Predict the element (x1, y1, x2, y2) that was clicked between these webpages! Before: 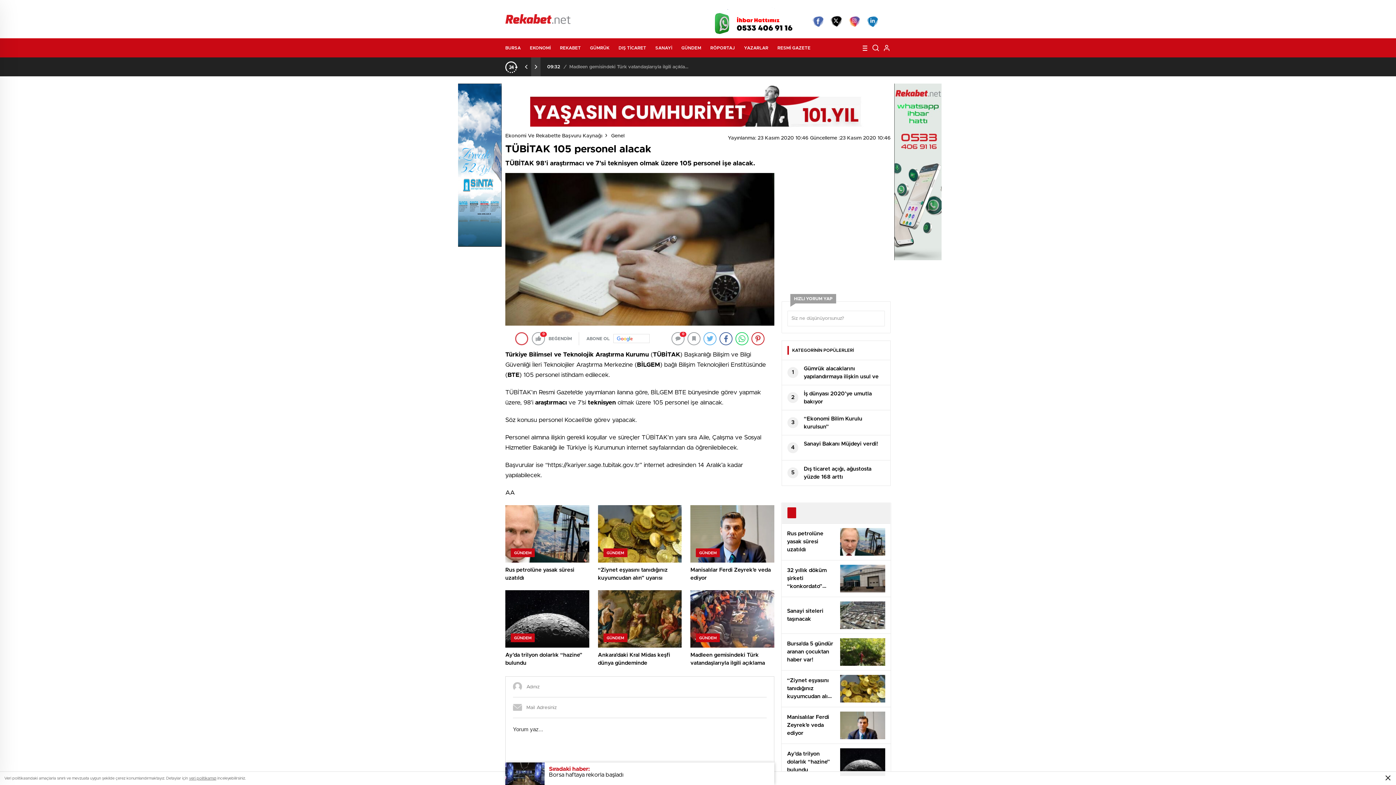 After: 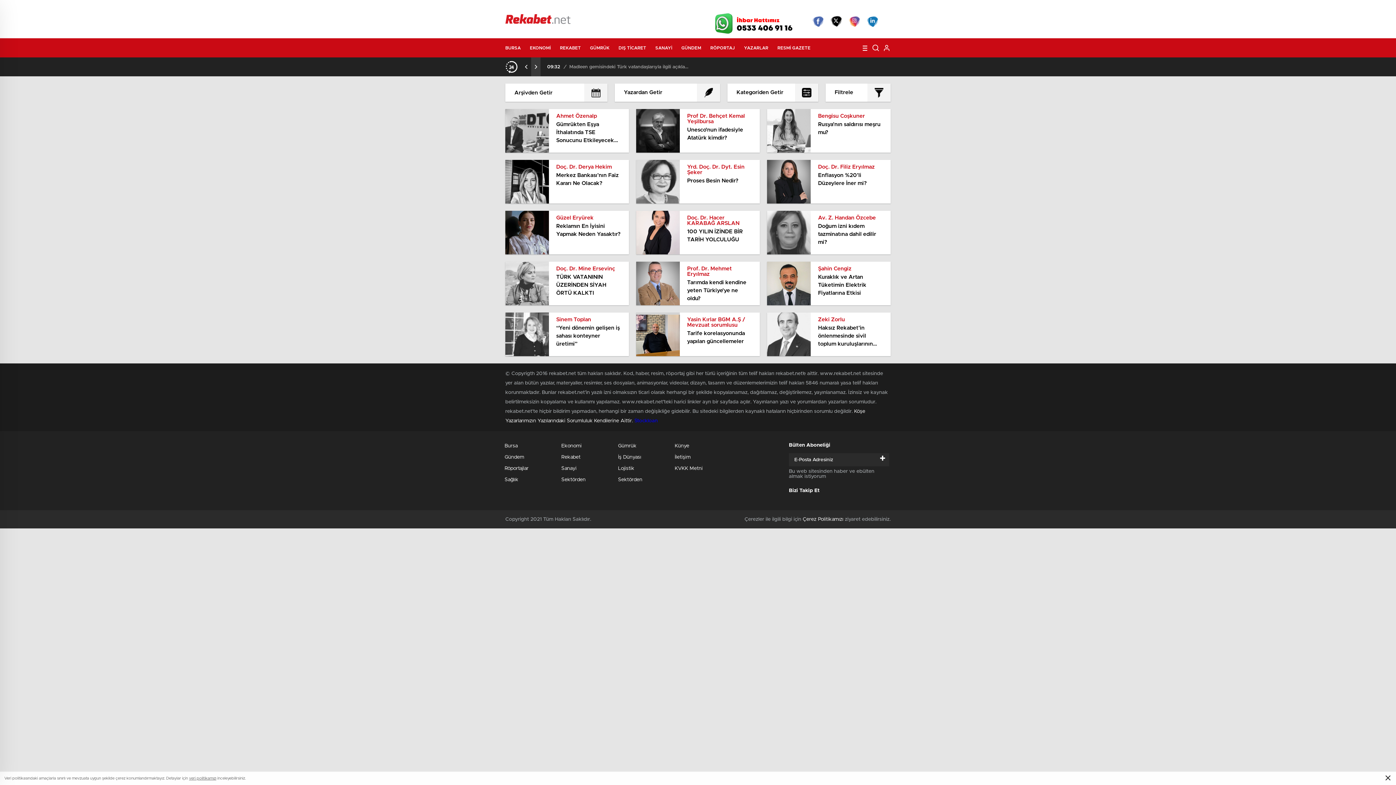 Action: bbox: (744, 38, 773, 57) label: YAZARLAR